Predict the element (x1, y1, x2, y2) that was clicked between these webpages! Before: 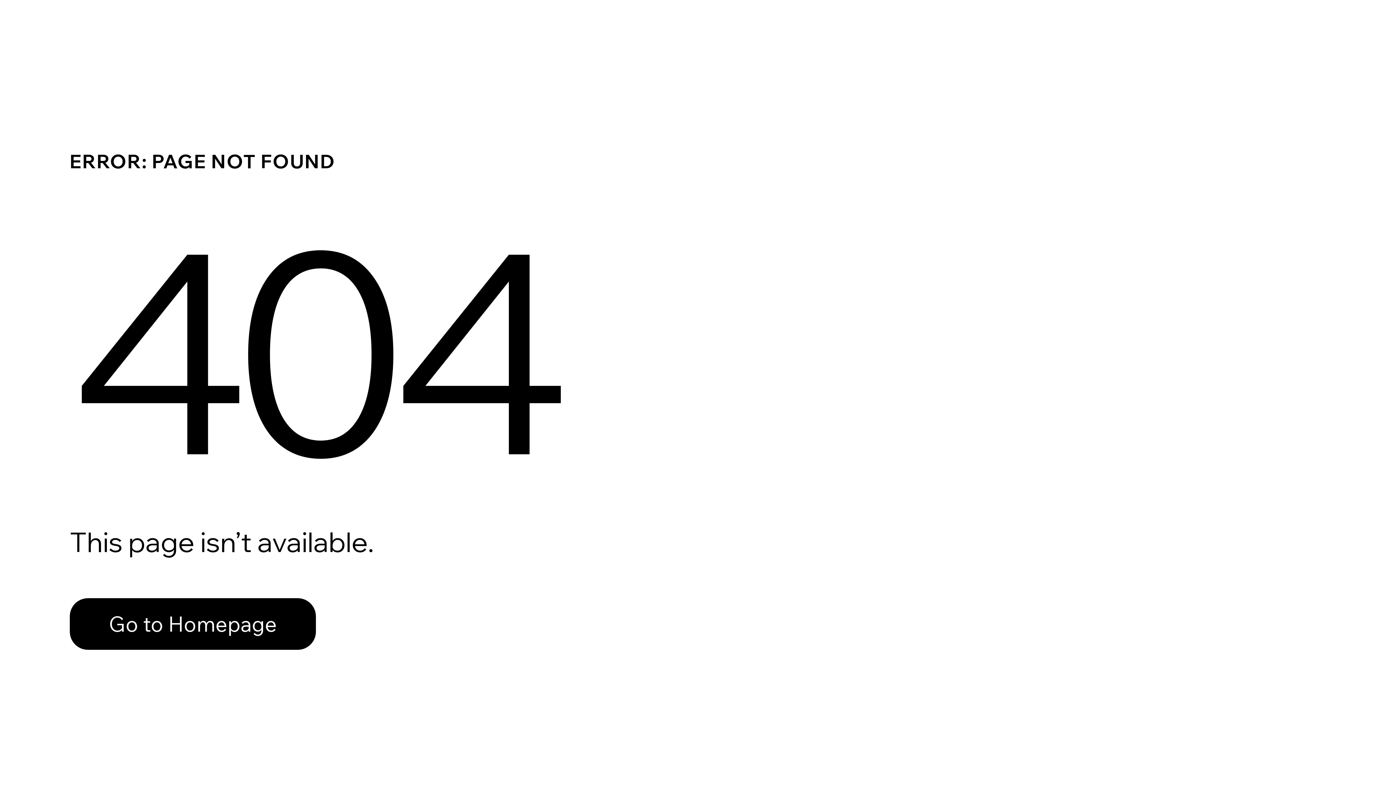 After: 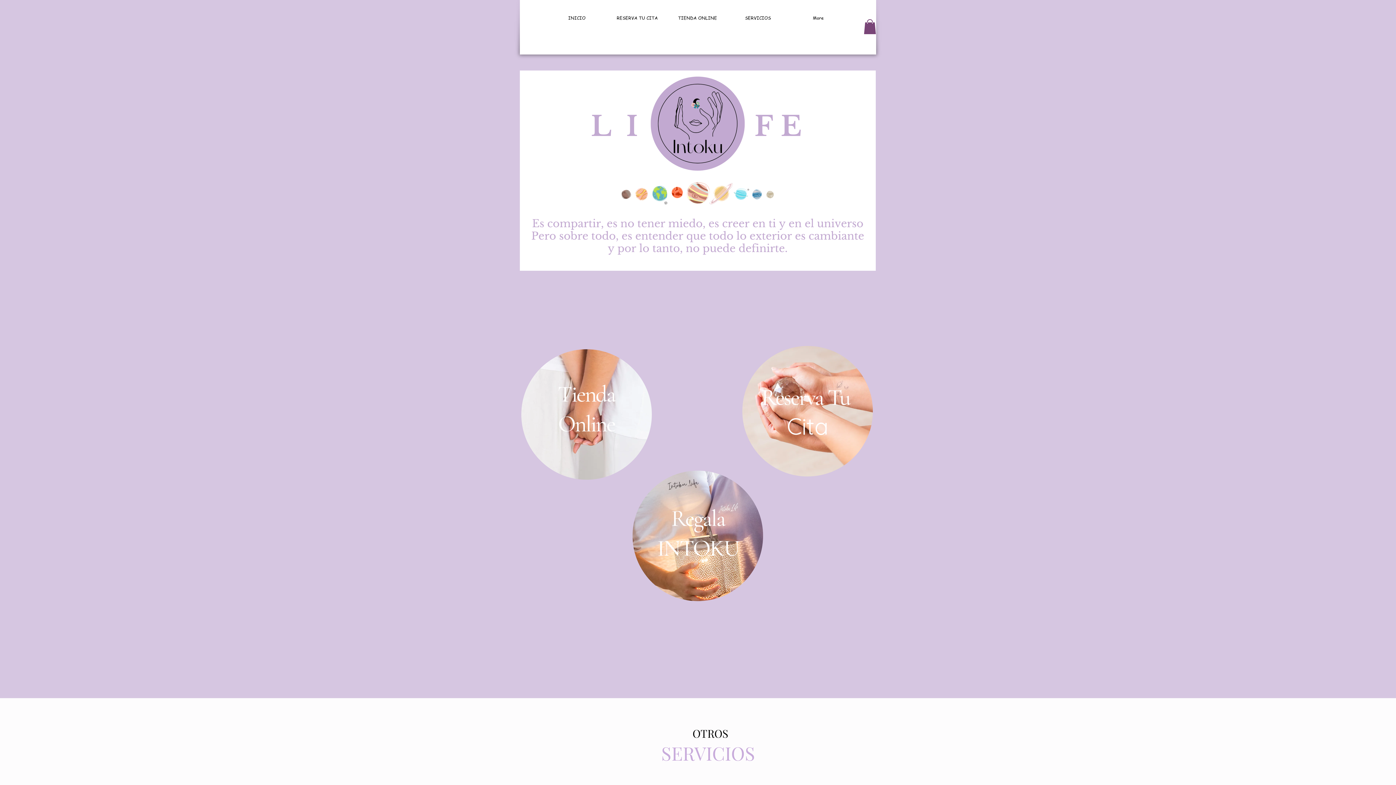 Action: bbox: (69, 582, 768, 659) label: Go to Homepage